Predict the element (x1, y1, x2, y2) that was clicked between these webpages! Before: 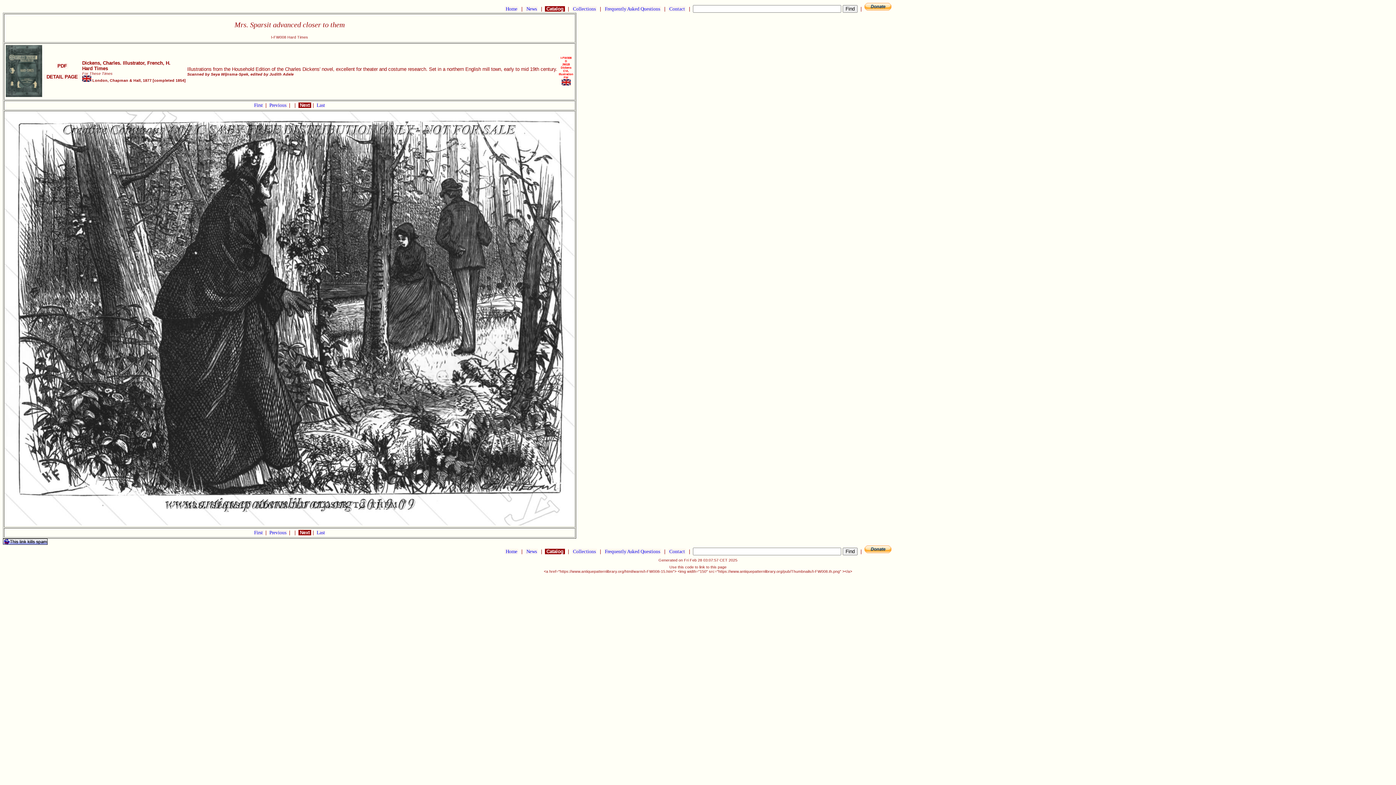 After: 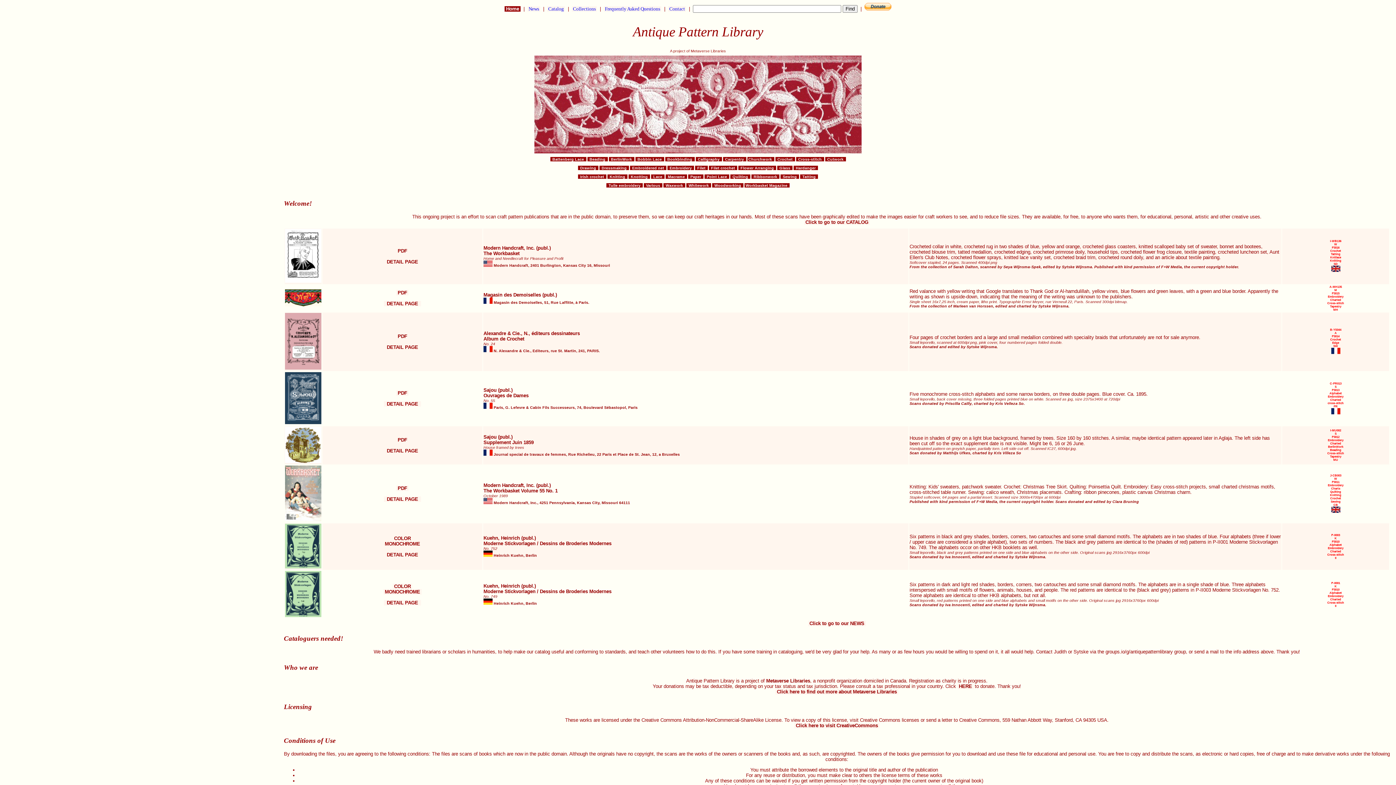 Action: label:  Home  bbox: (504, 6, 518, 11)